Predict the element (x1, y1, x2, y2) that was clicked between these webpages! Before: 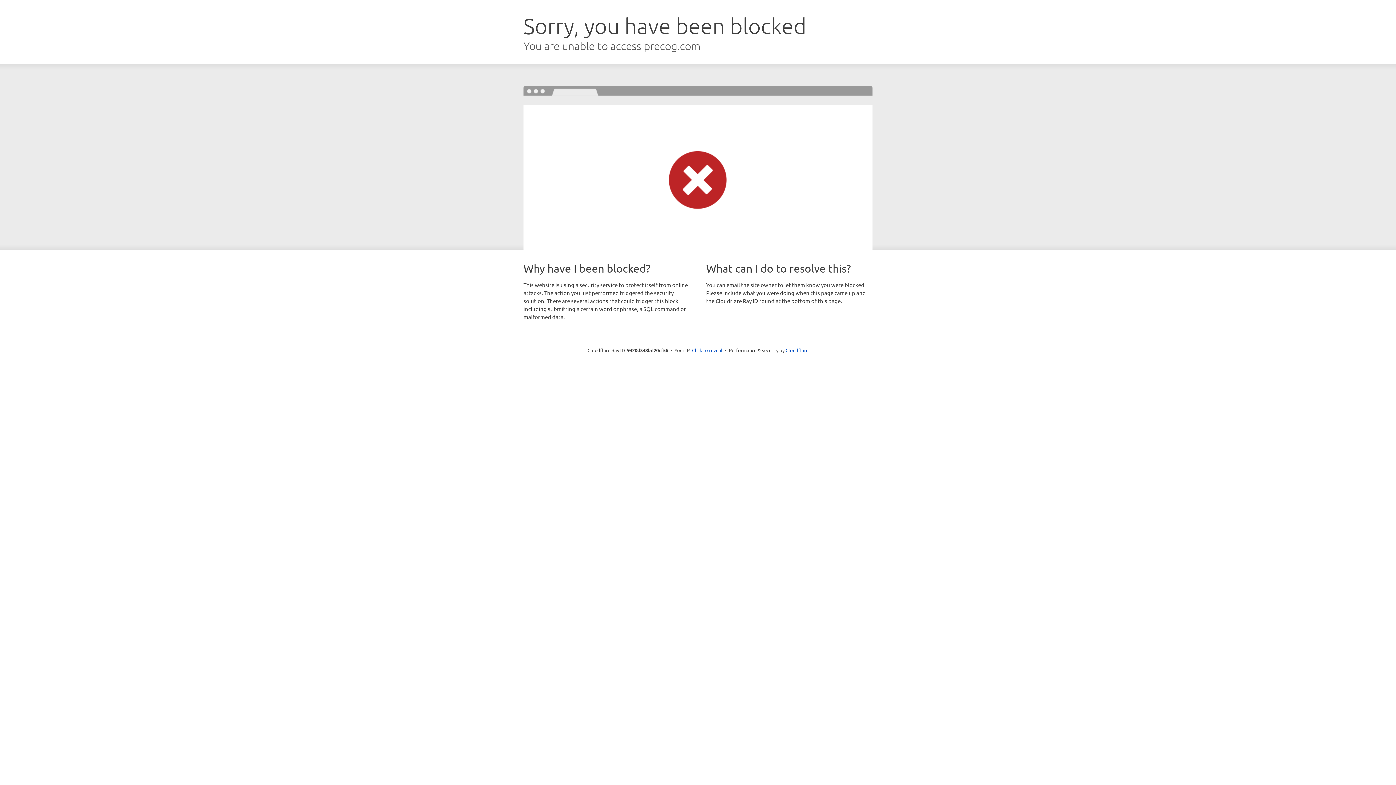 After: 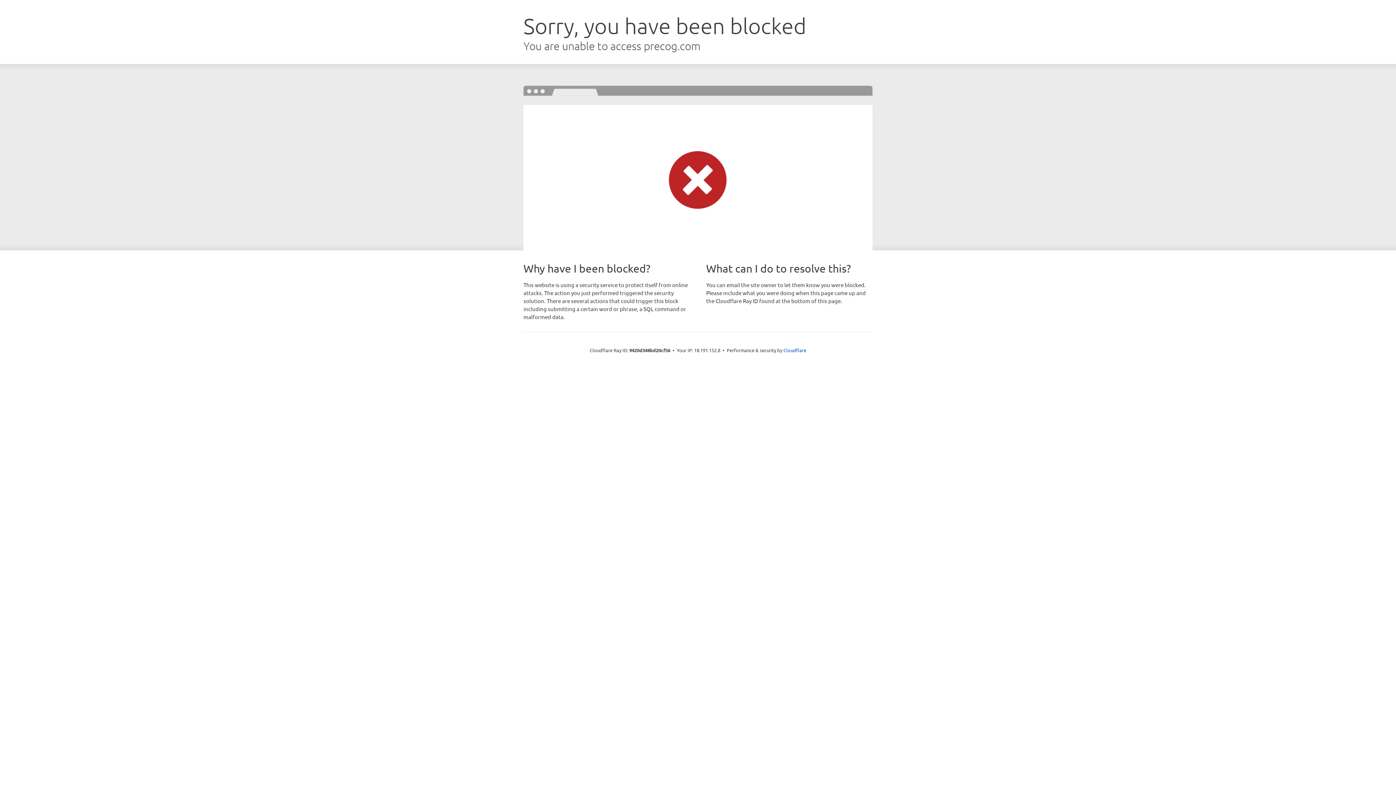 Action: label: Click to reveal bbox: (692, 346, 722, 353)